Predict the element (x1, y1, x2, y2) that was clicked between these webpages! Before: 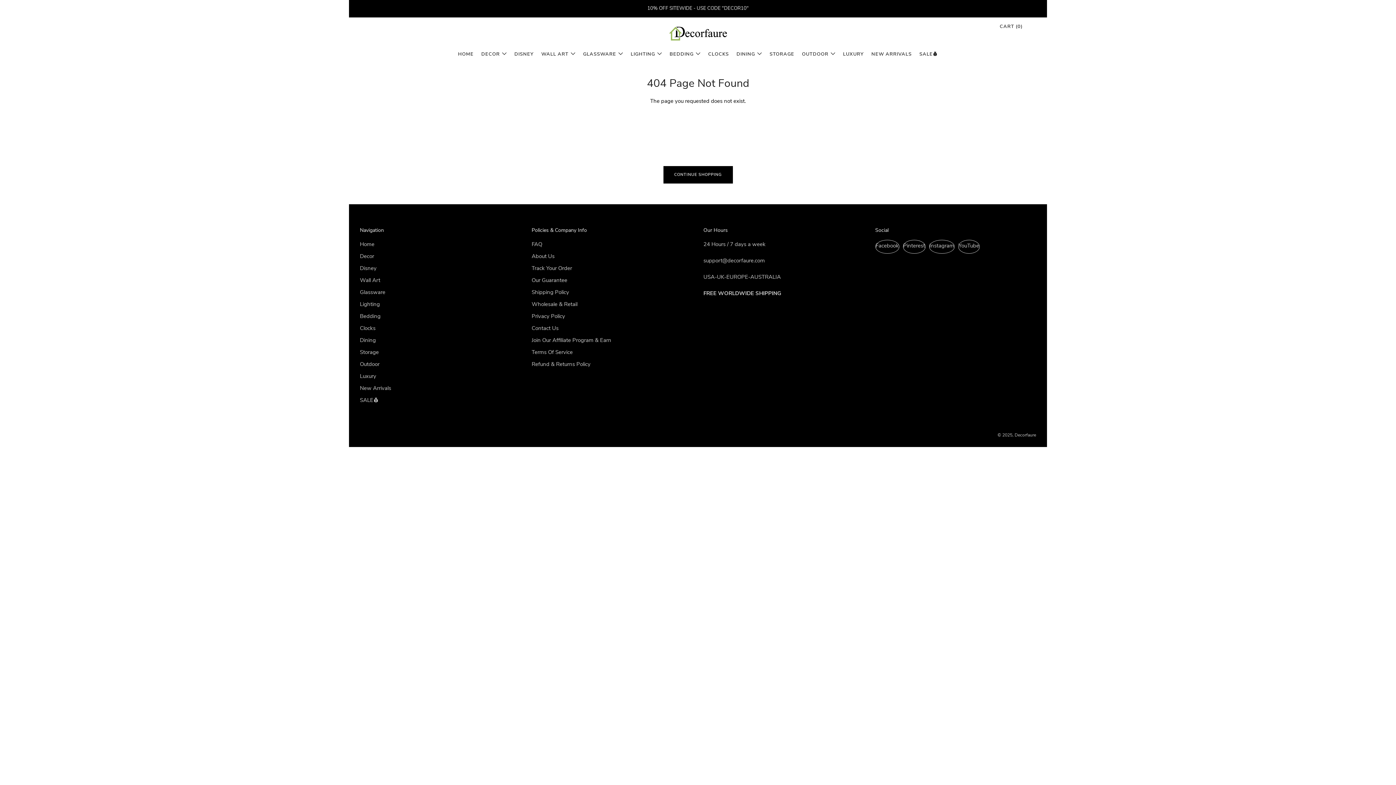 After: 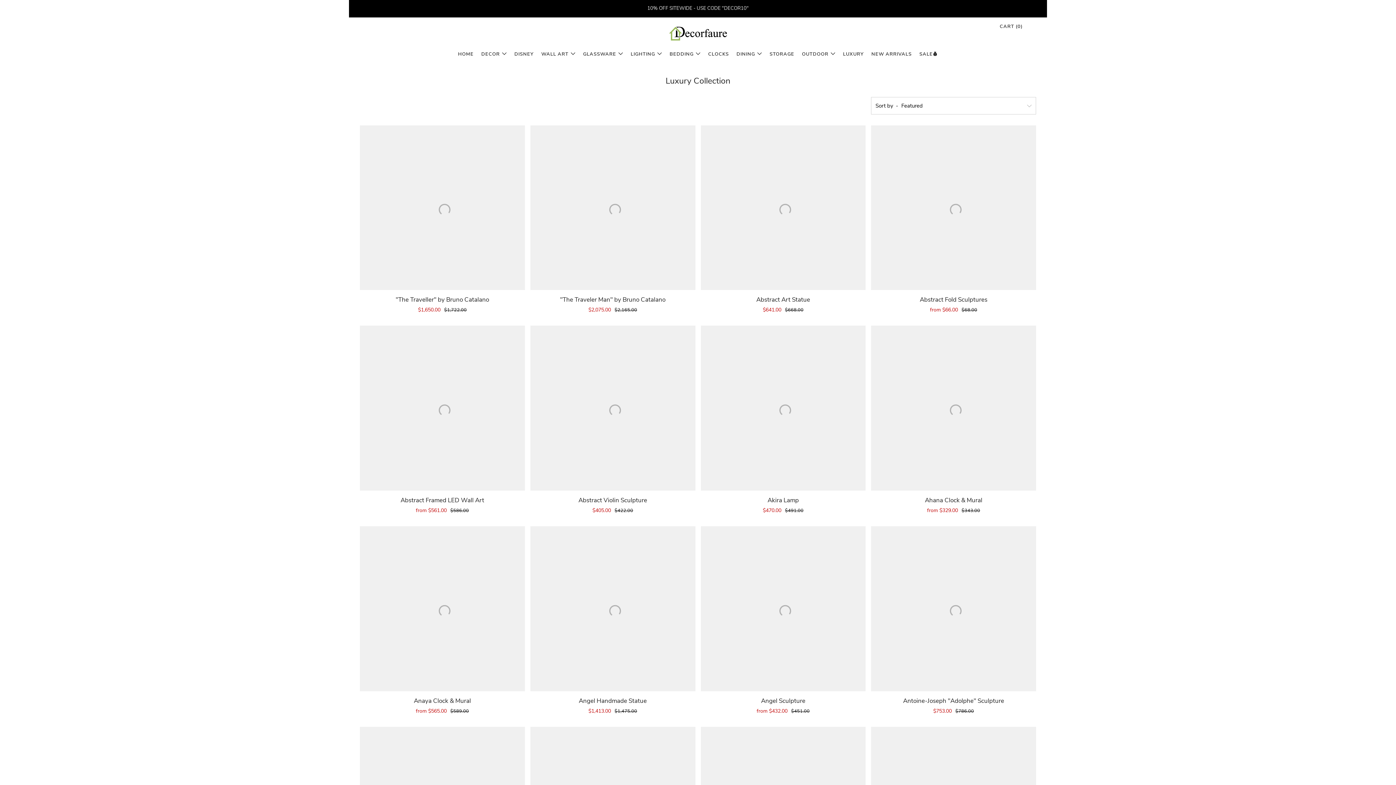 Action: bbox: (360, 372, 376, 379) label: Luxury